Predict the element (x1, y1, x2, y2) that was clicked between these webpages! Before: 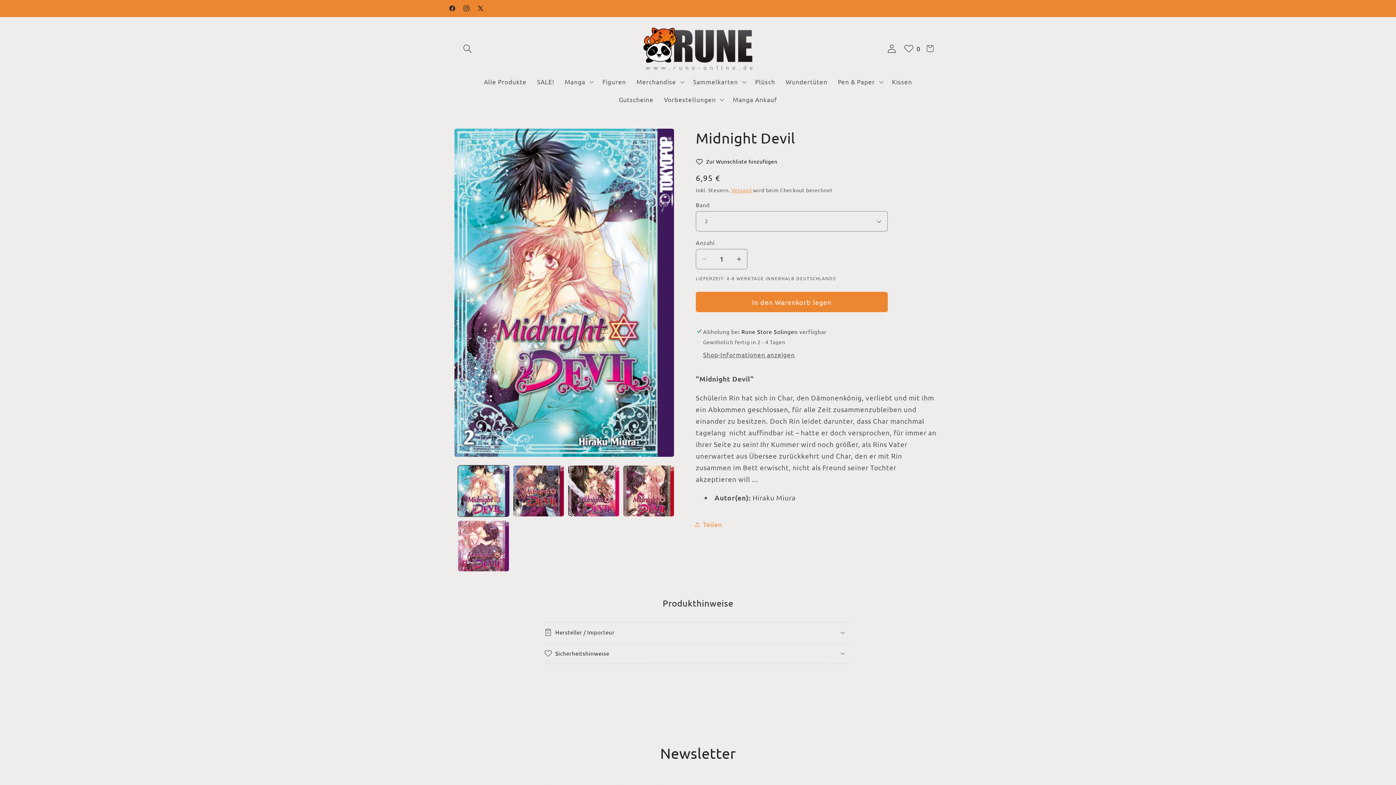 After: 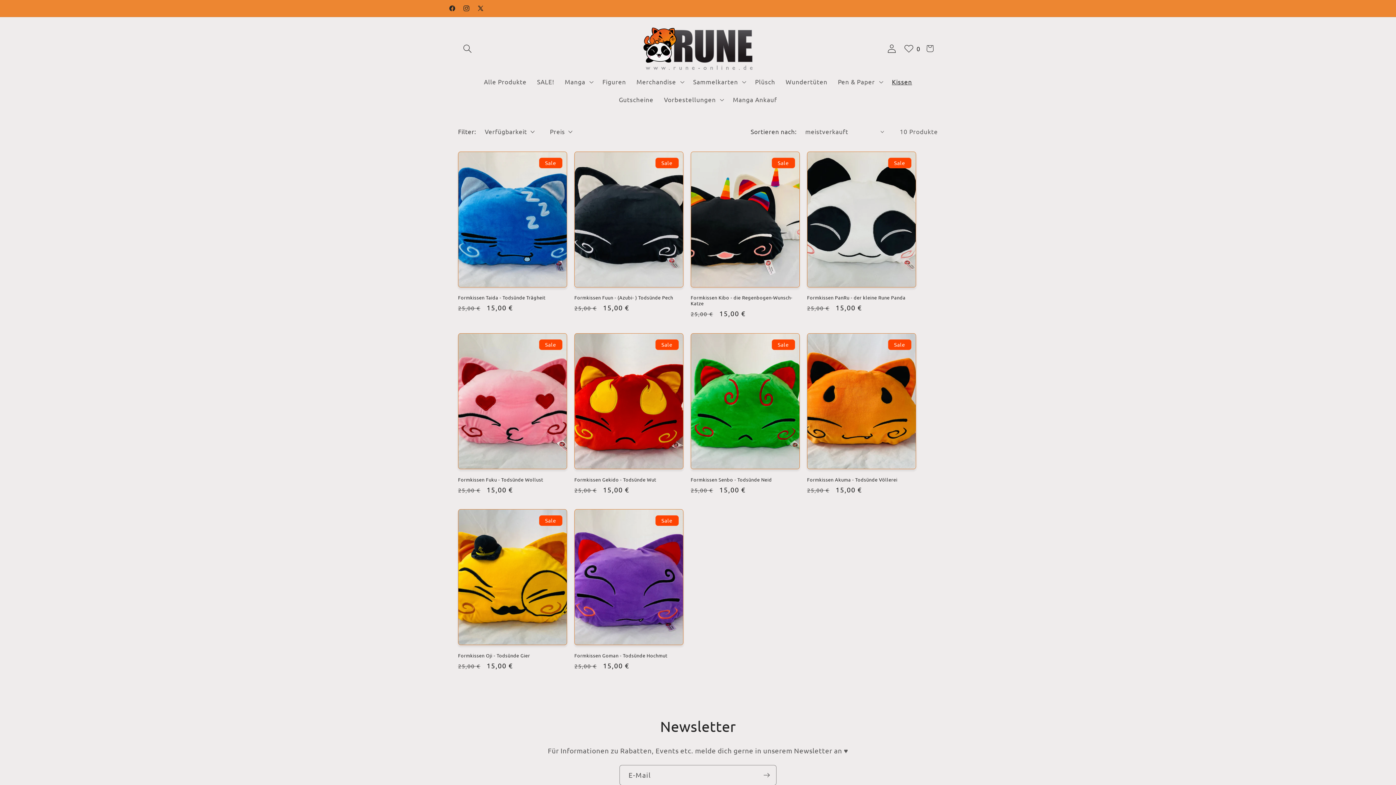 Action: label: Kissen bbox: (886, 73, 917, 90)